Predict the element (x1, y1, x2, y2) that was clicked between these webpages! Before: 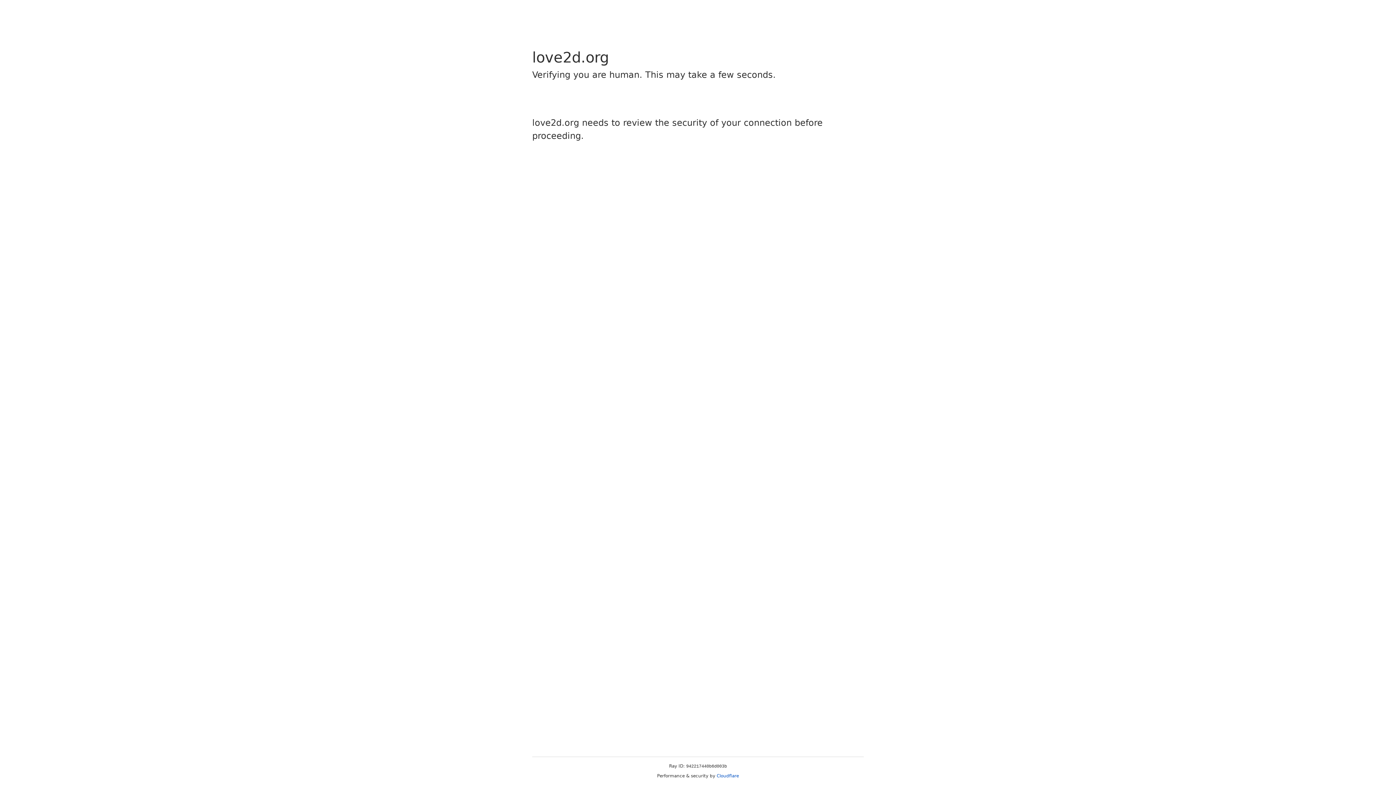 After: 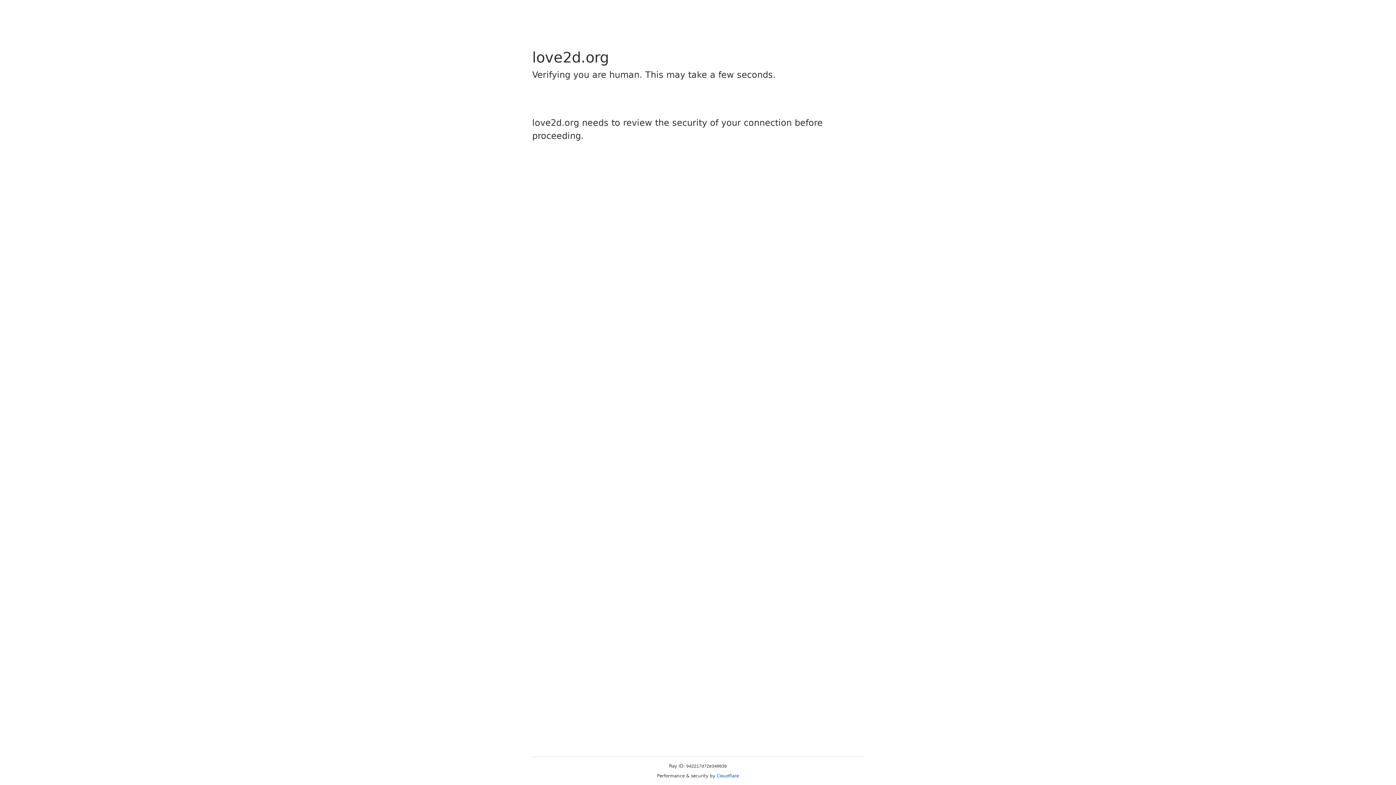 Action: label: Cloudflare bbox: (716, 773, 739, 778)